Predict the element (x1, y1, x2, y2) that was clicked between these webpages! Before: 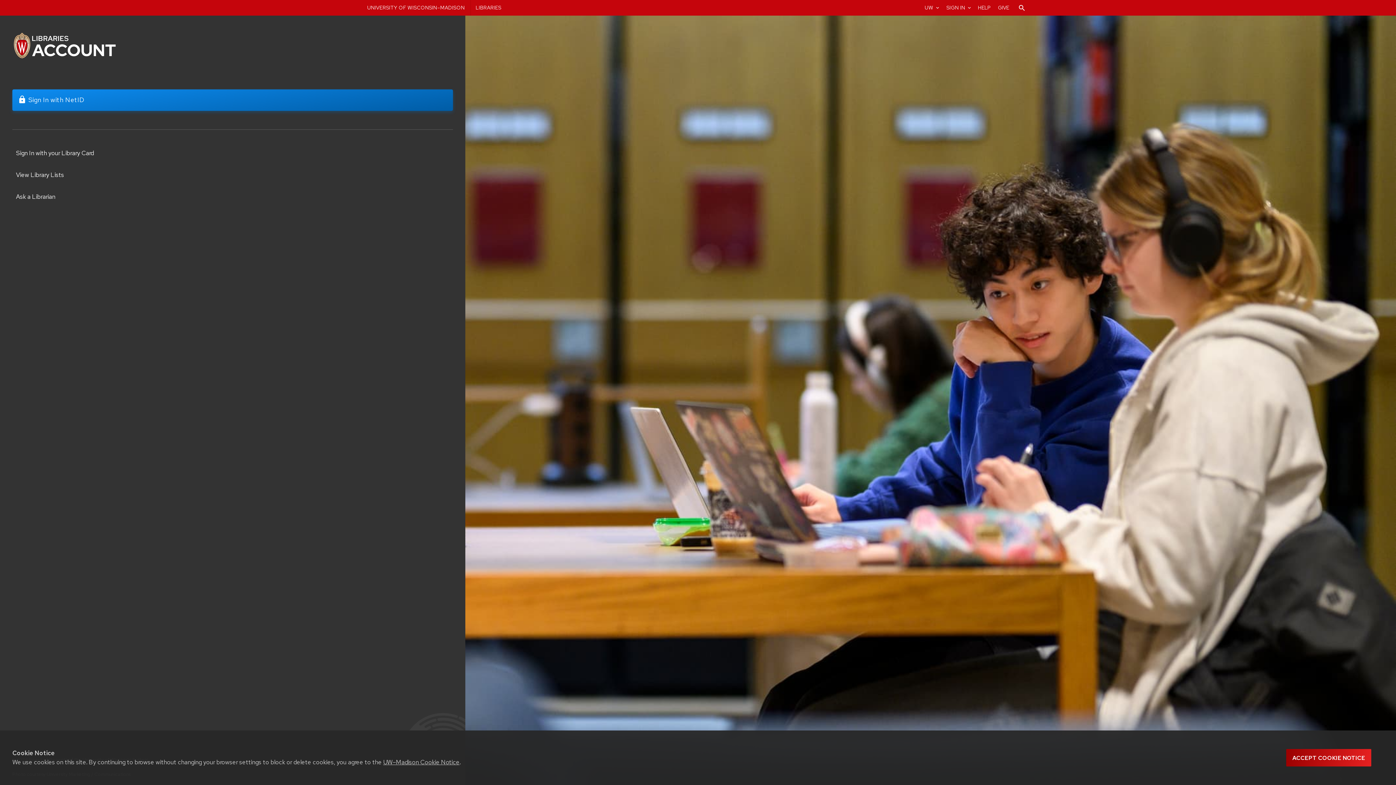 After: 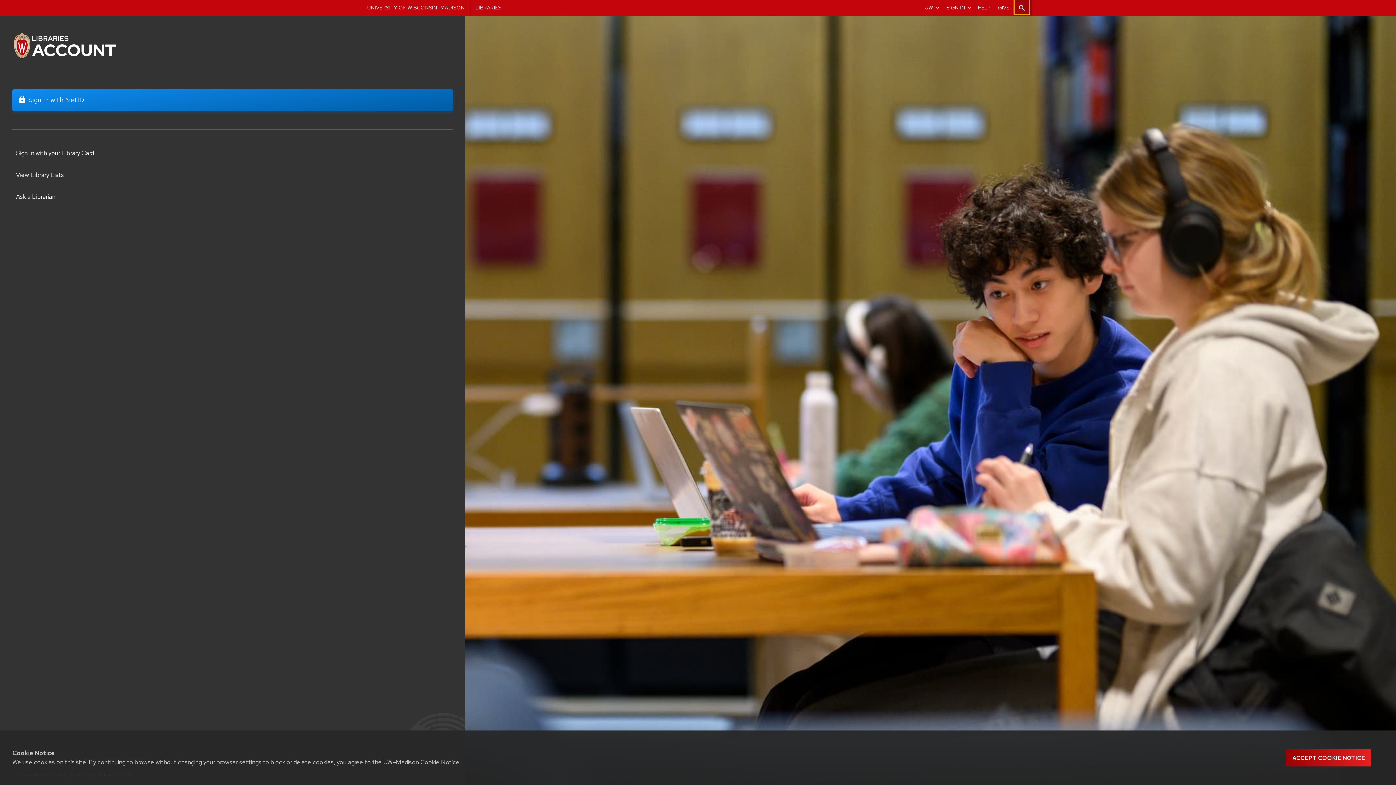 Action: label: Search the library website bbox: (1014, 0, 1029, 14)